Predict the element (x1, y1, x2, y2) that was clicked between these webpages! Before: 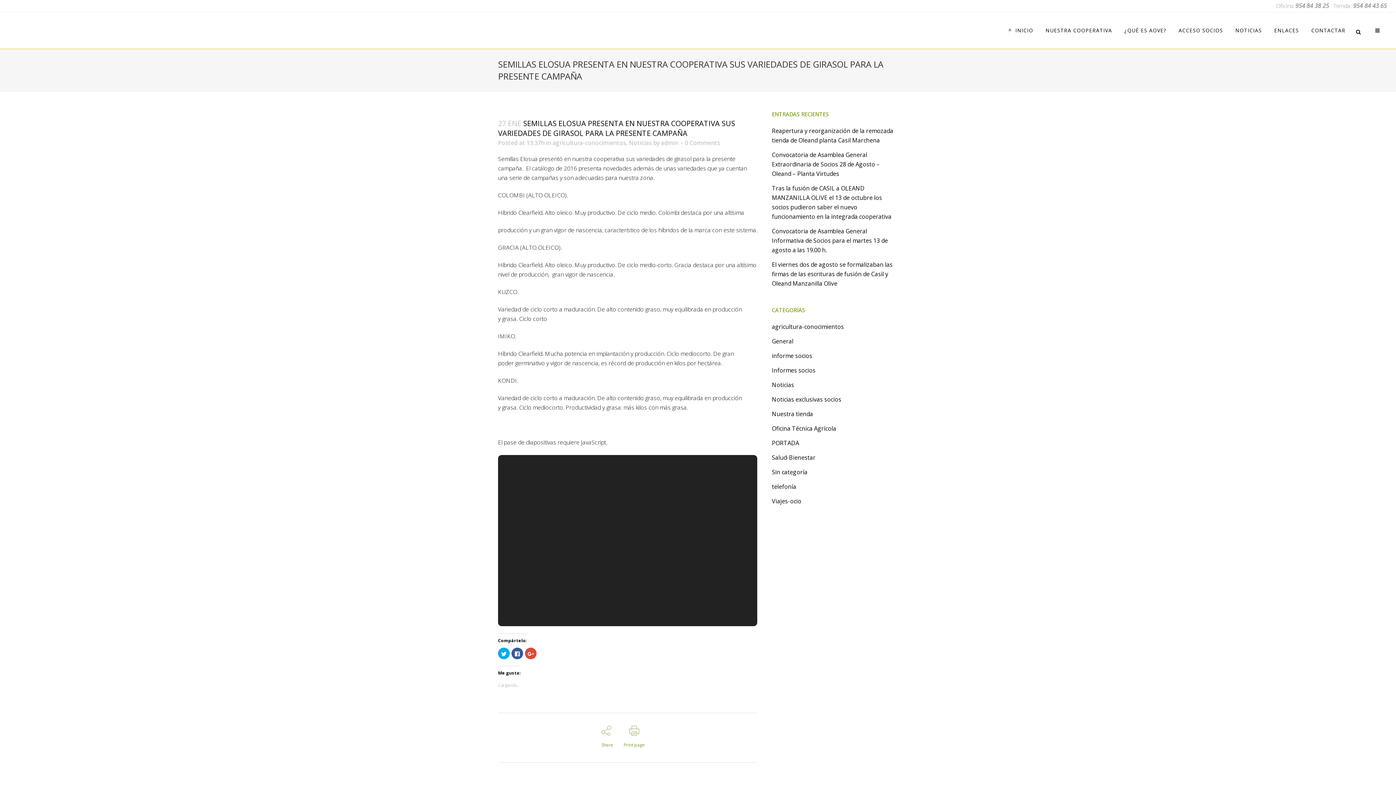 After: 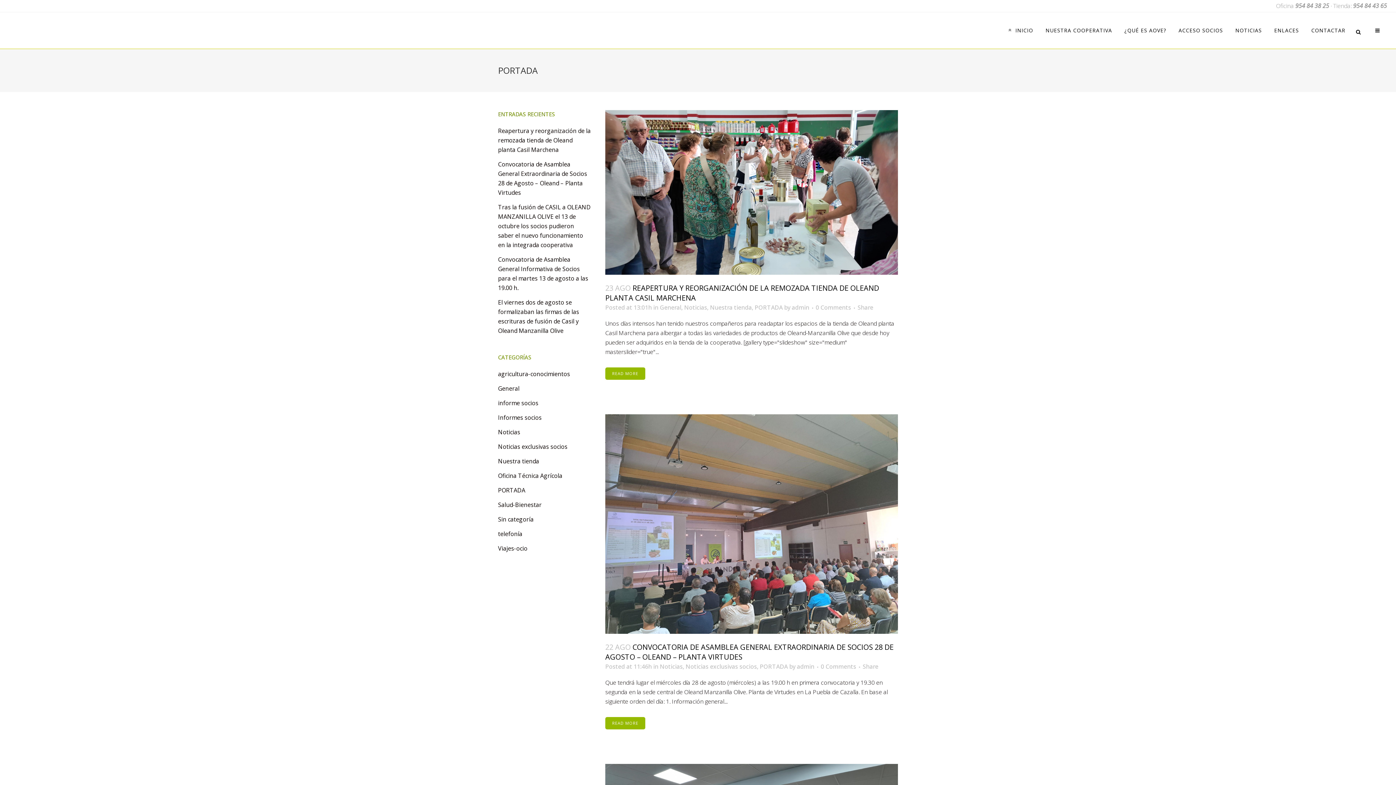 Action: label: PORTADA bbox: (772, 439, 799, 447)